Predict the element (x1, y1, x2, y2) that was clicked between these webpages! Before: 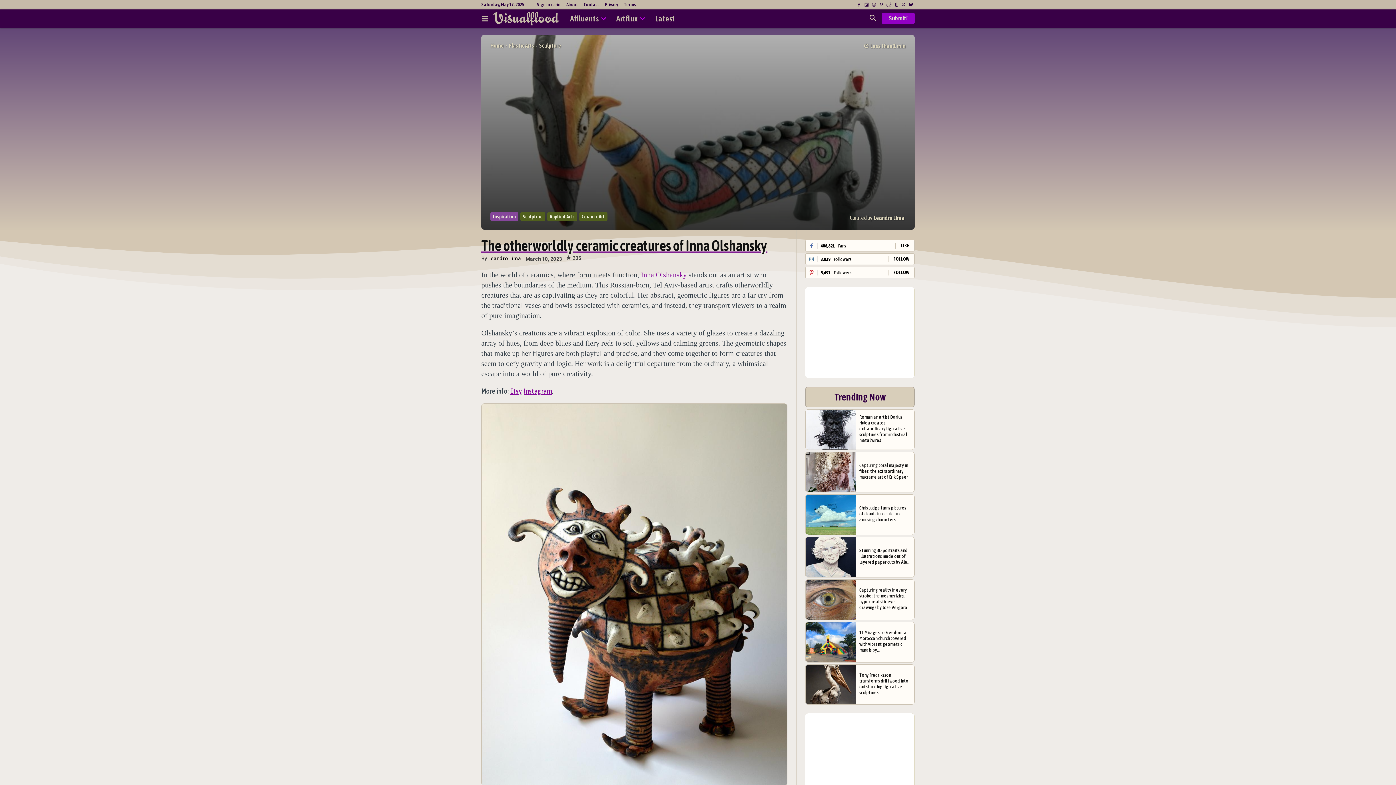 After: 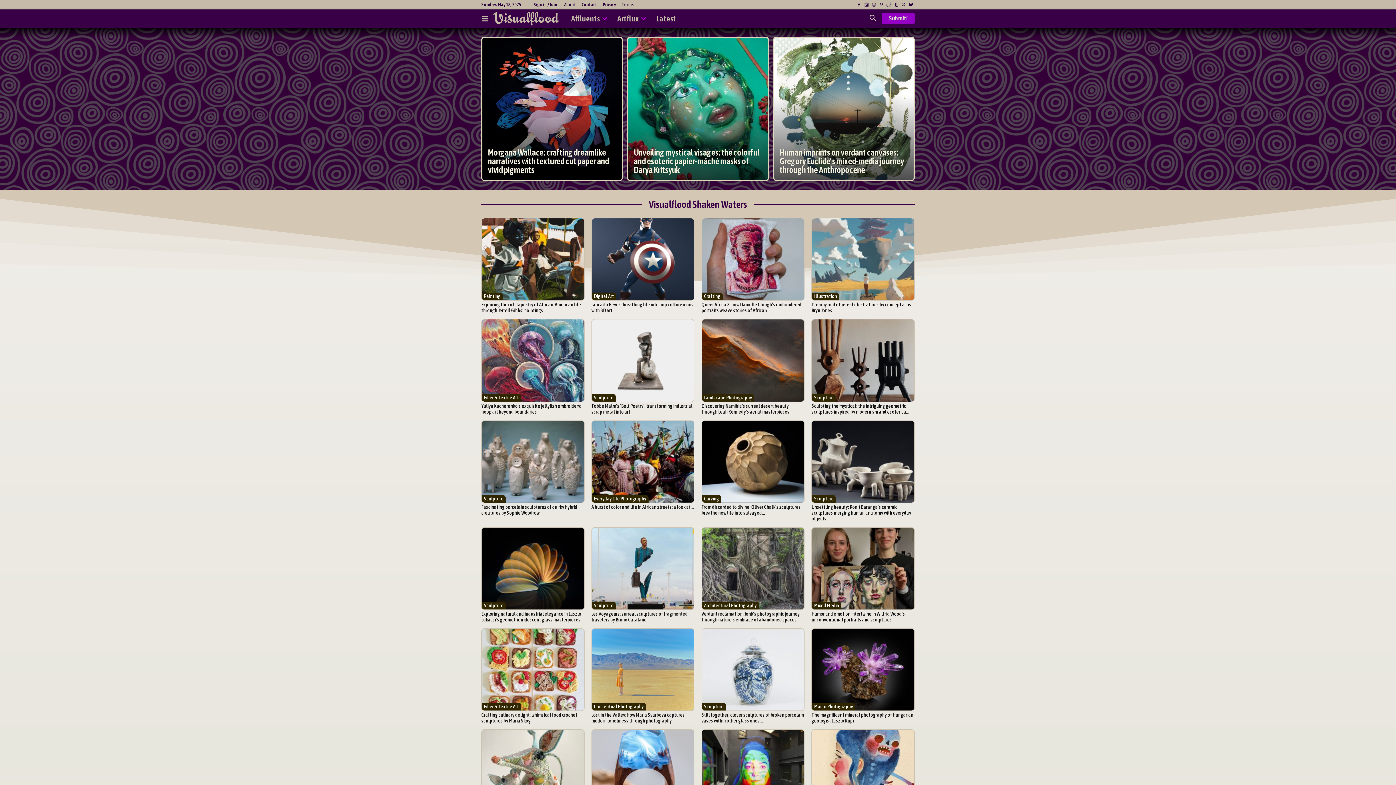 Action: label: Visualflood bbox: (493, 11, 559, 25)